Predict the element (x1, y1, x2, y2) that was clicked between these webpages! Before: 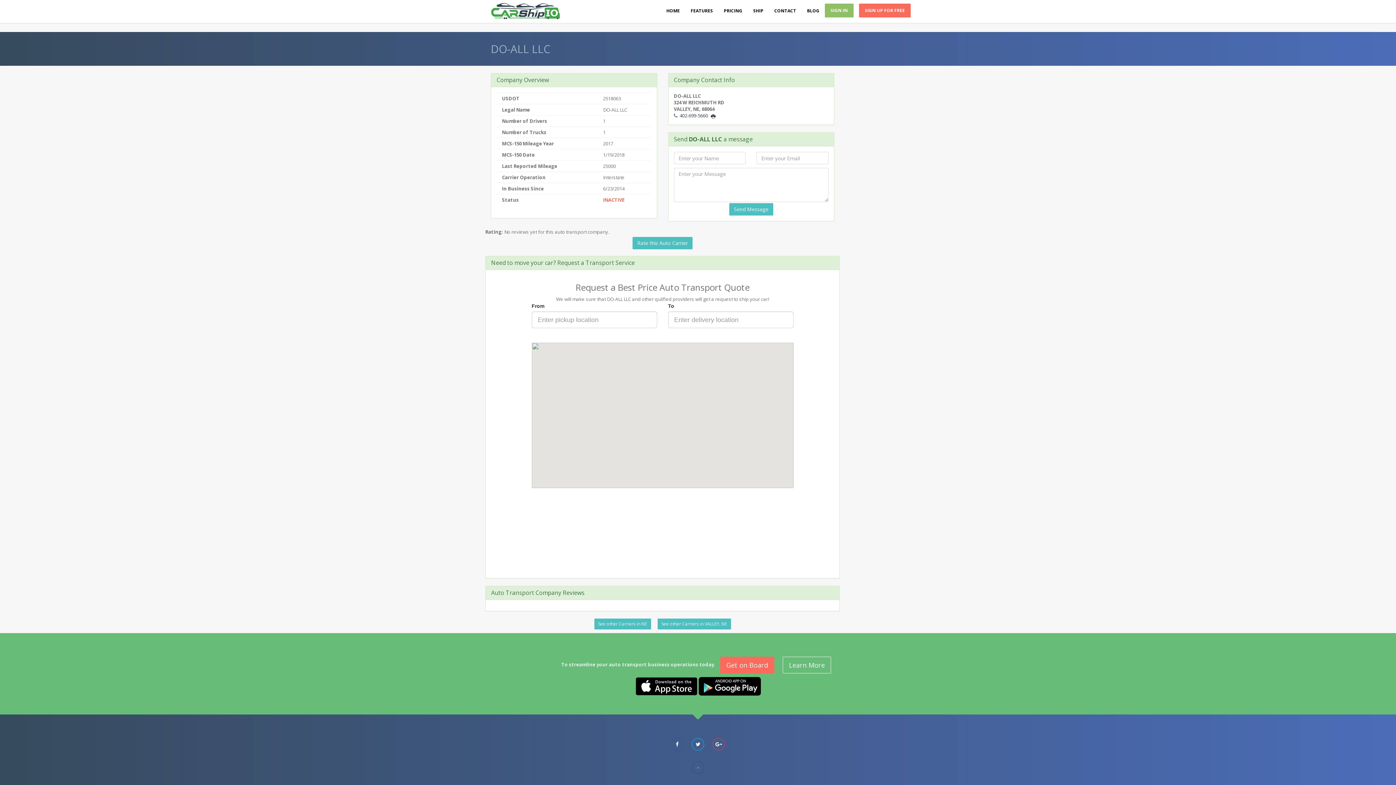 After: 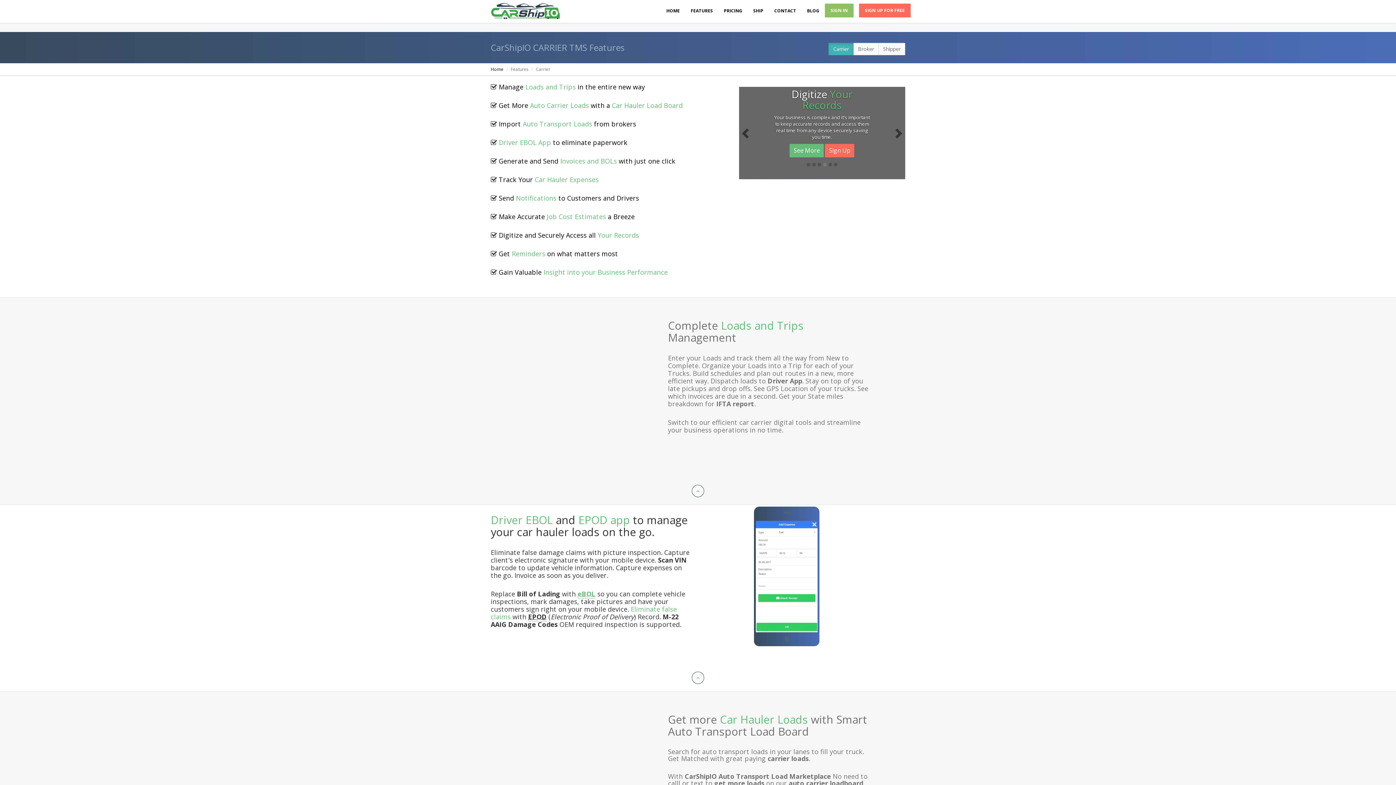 Action: bbox: (782, 657, 831, 673) label: Learn More